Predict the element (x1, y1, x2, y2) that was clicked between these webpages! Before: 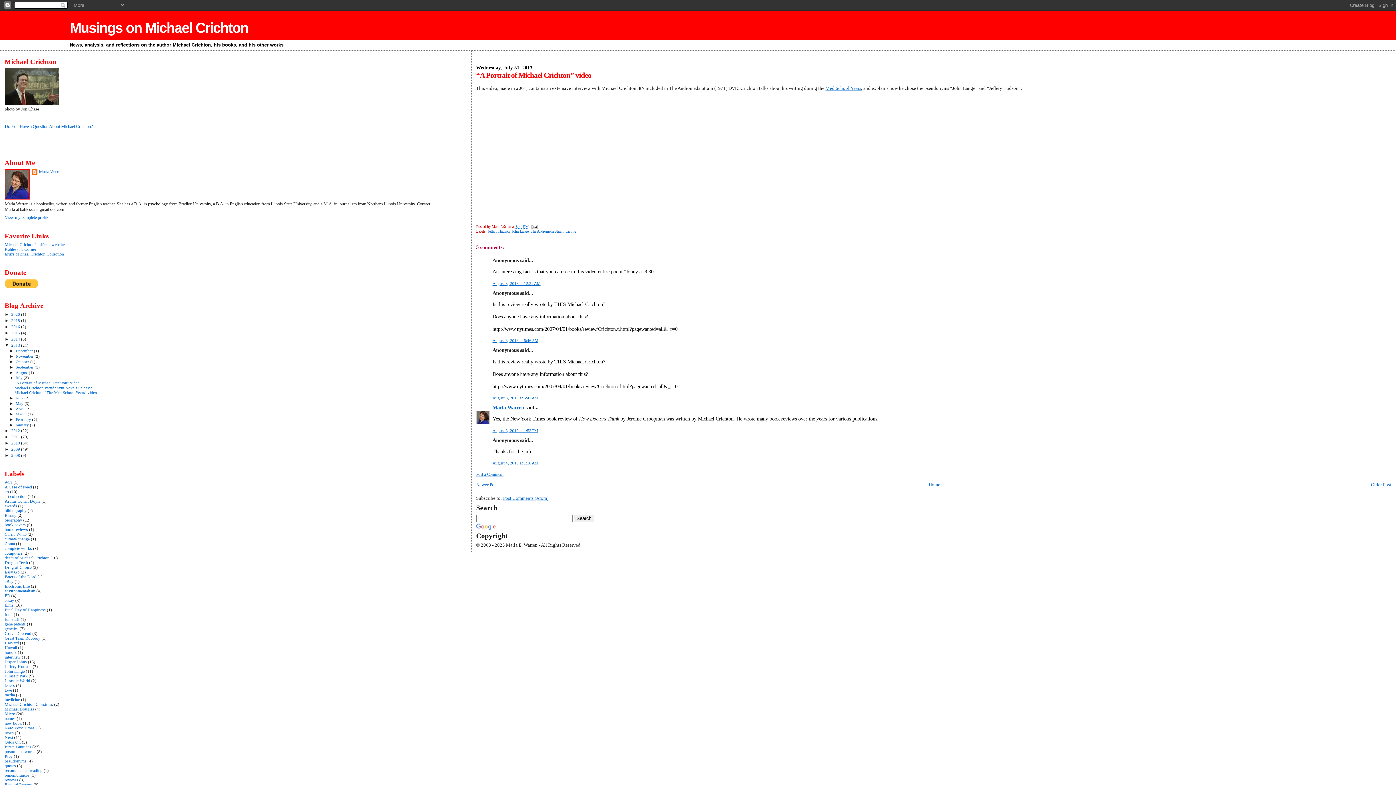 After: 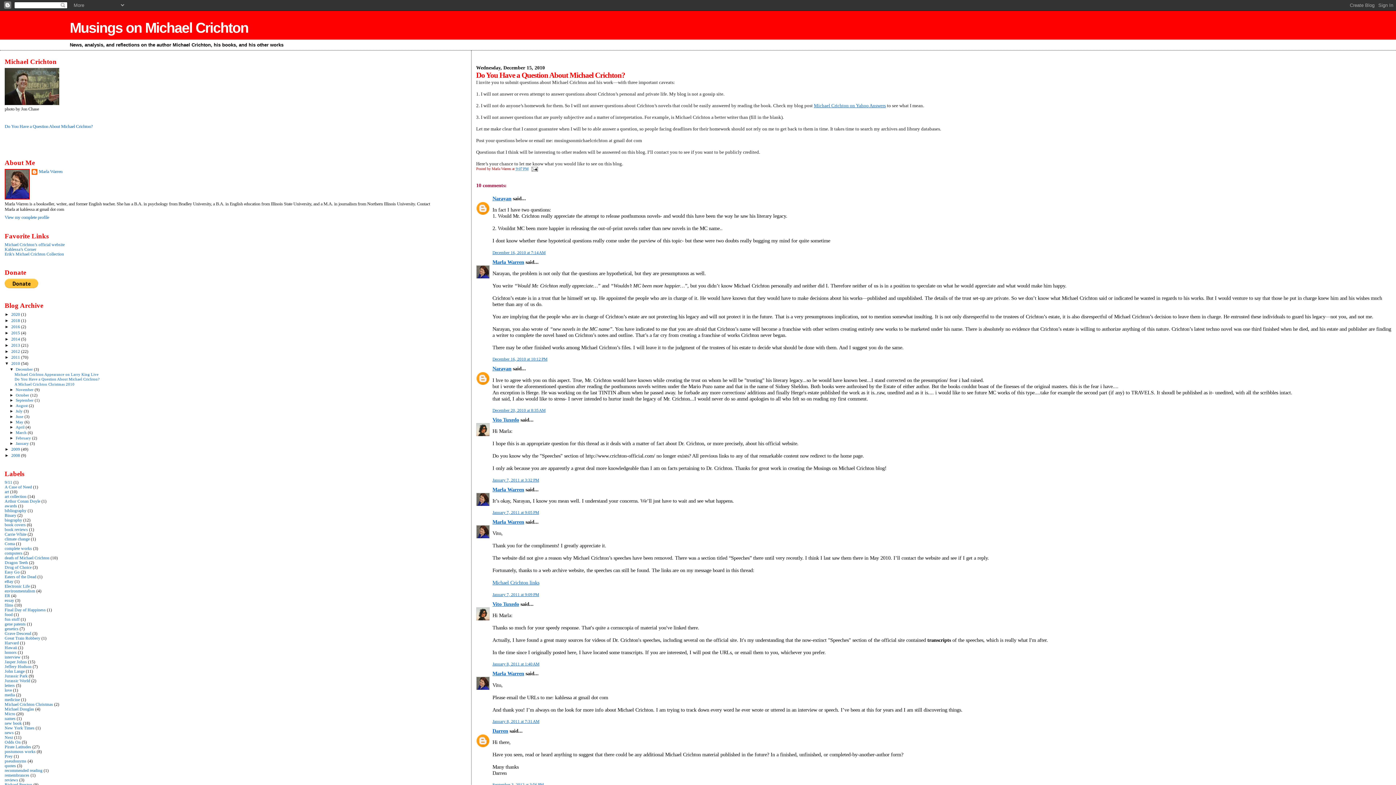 Action: bbox: (4, 124, 92, 129) label: Do You Have a Question About Michael Crichton?